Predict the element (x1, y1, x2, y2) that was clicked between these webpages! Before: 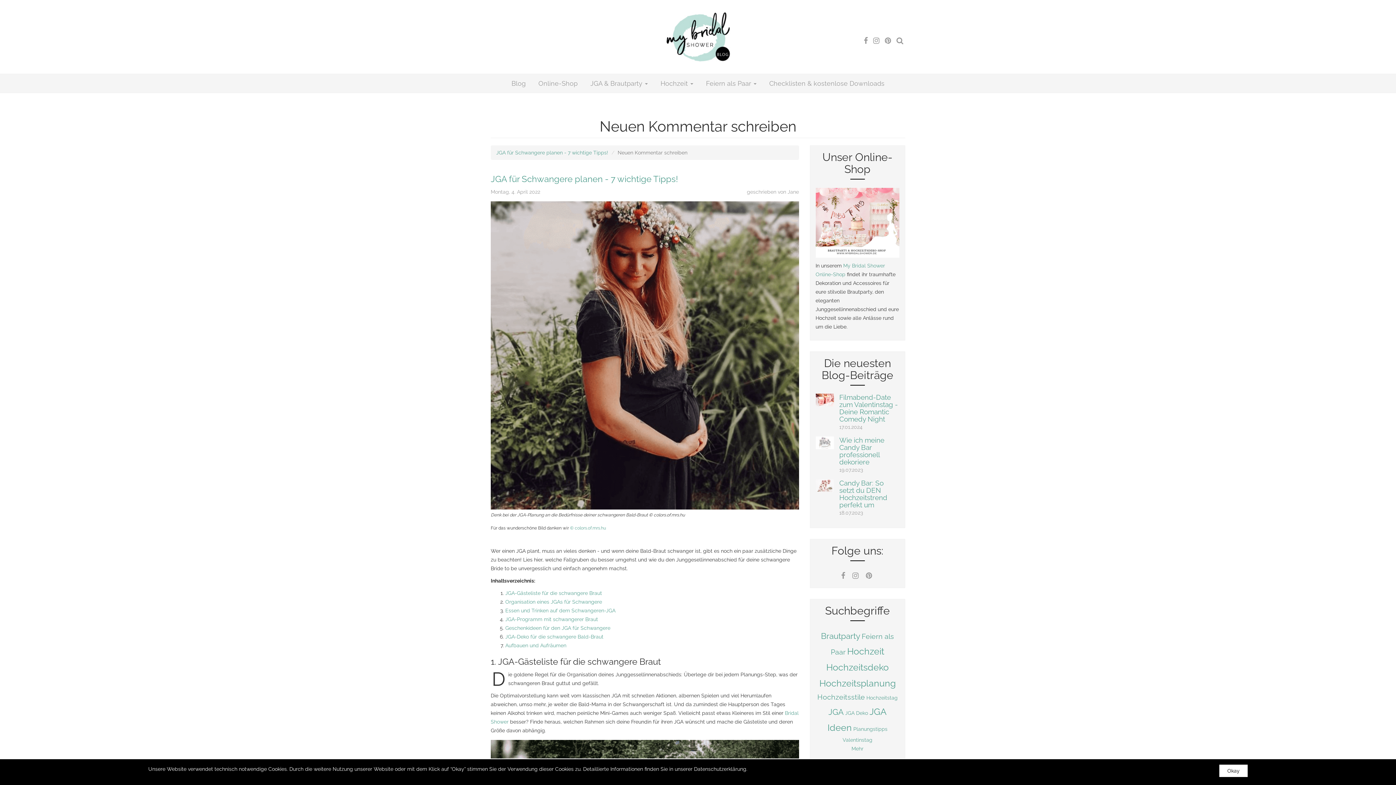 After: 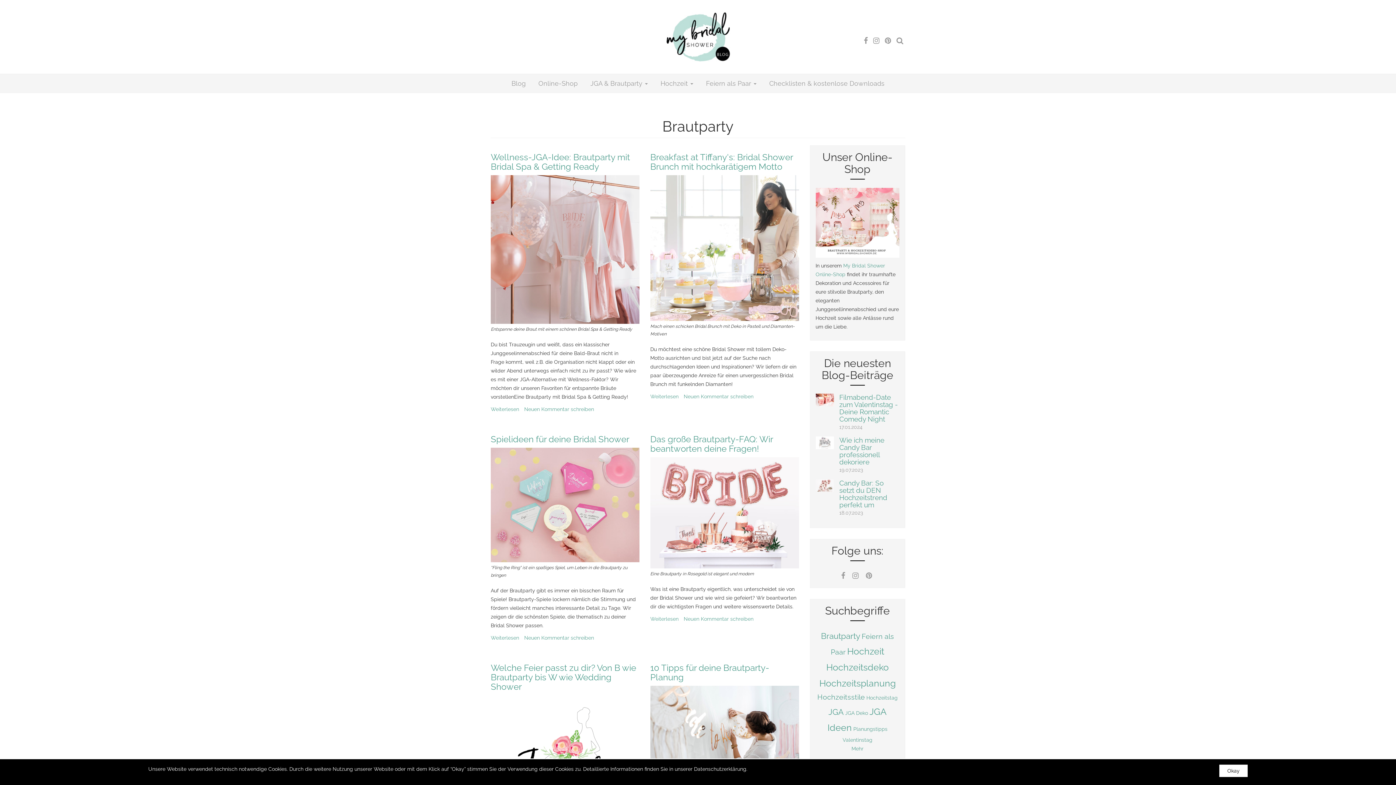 Action: label: Brautparty bbox: (821, 631, 860, 641)